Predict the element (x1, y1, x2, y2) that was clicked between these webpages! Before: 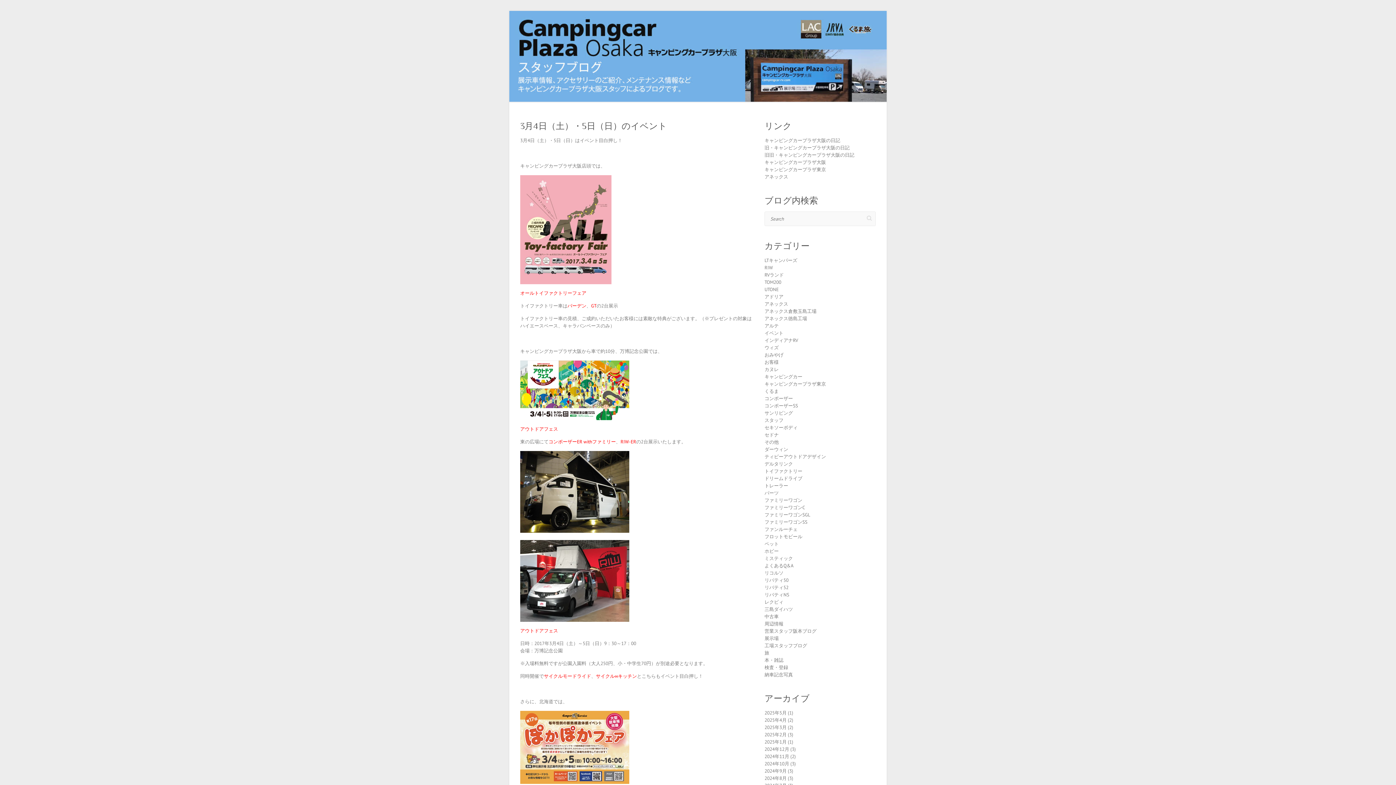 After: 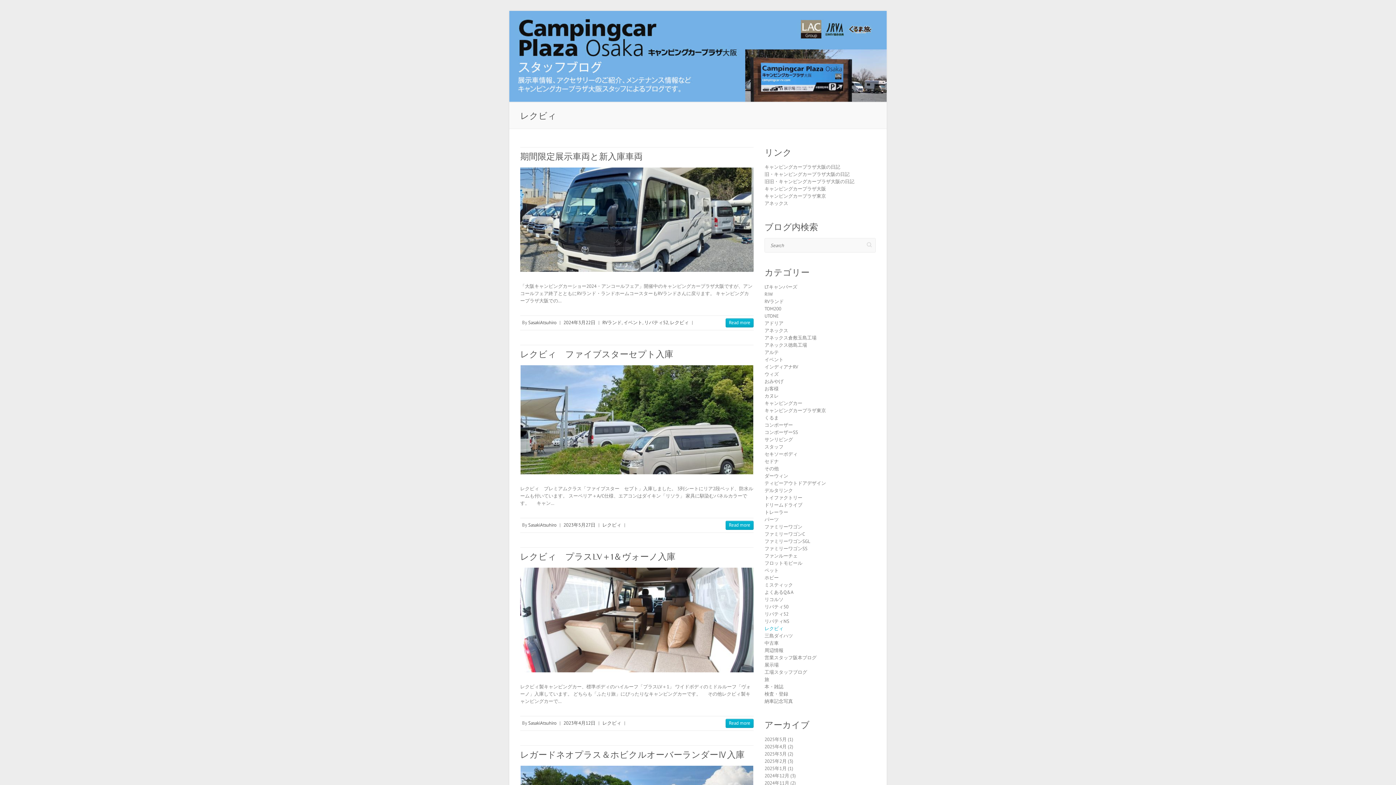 Action: bbox: (764, 599, 783, 605) label: レクビィ